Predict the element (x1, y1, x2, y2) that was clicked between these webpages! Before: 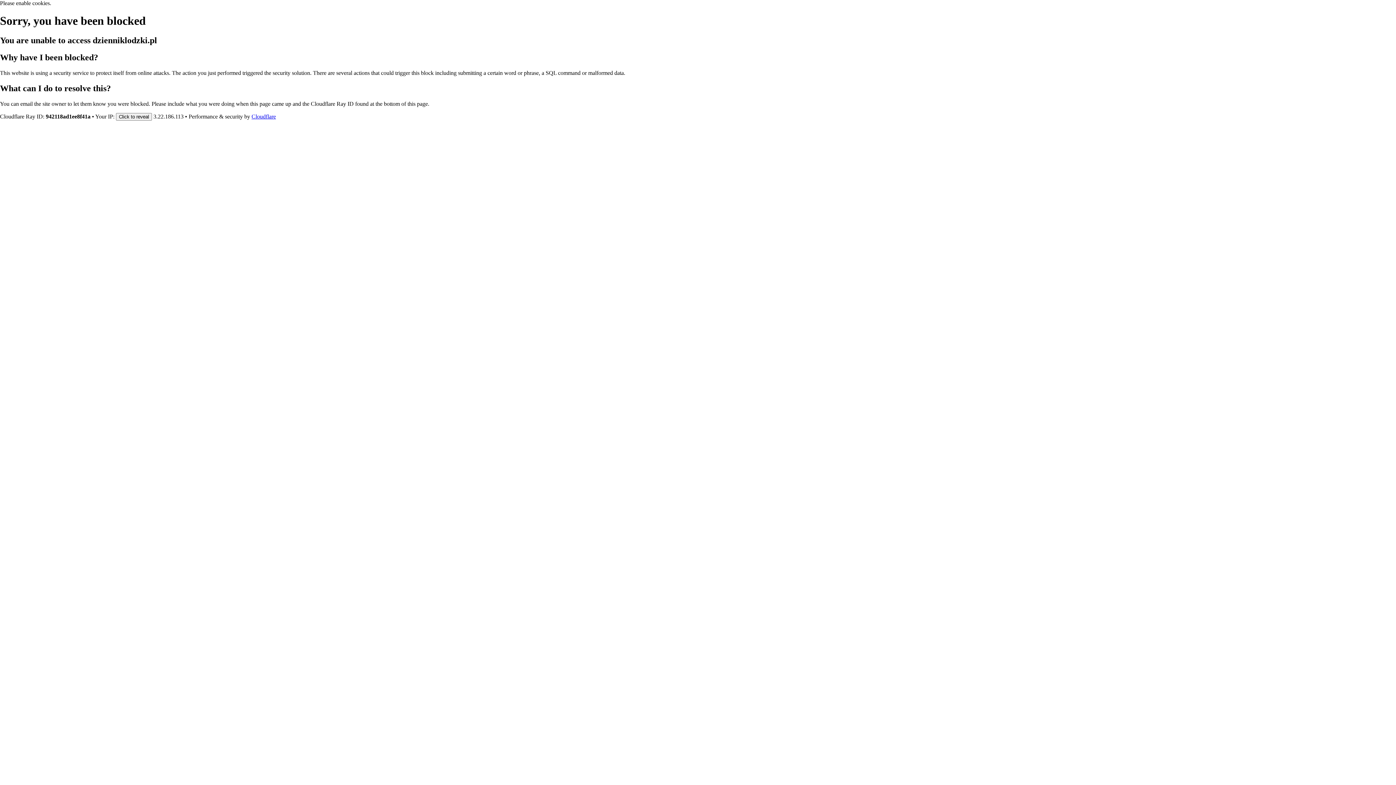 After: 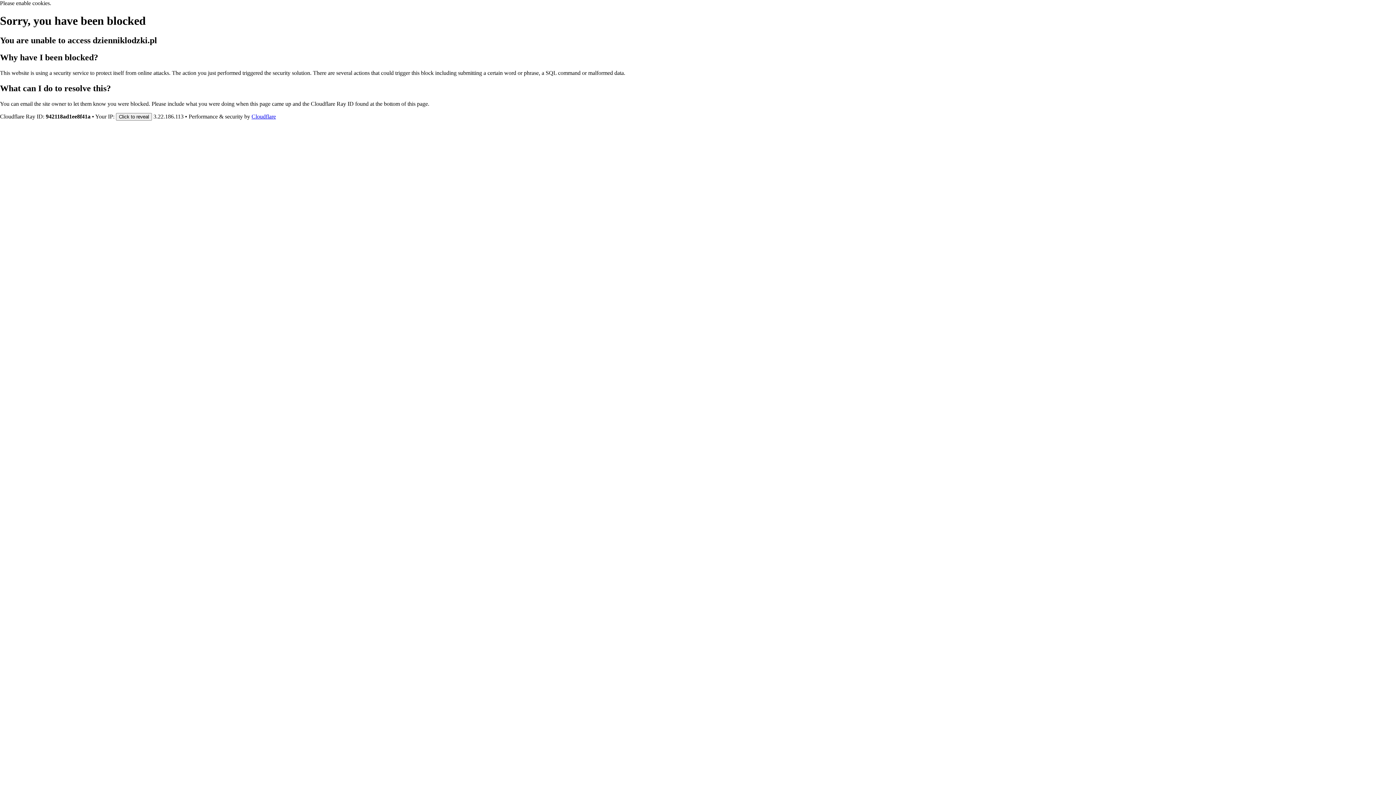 Action: label: Cloudflare bbox: (251, 113, 276, 119)